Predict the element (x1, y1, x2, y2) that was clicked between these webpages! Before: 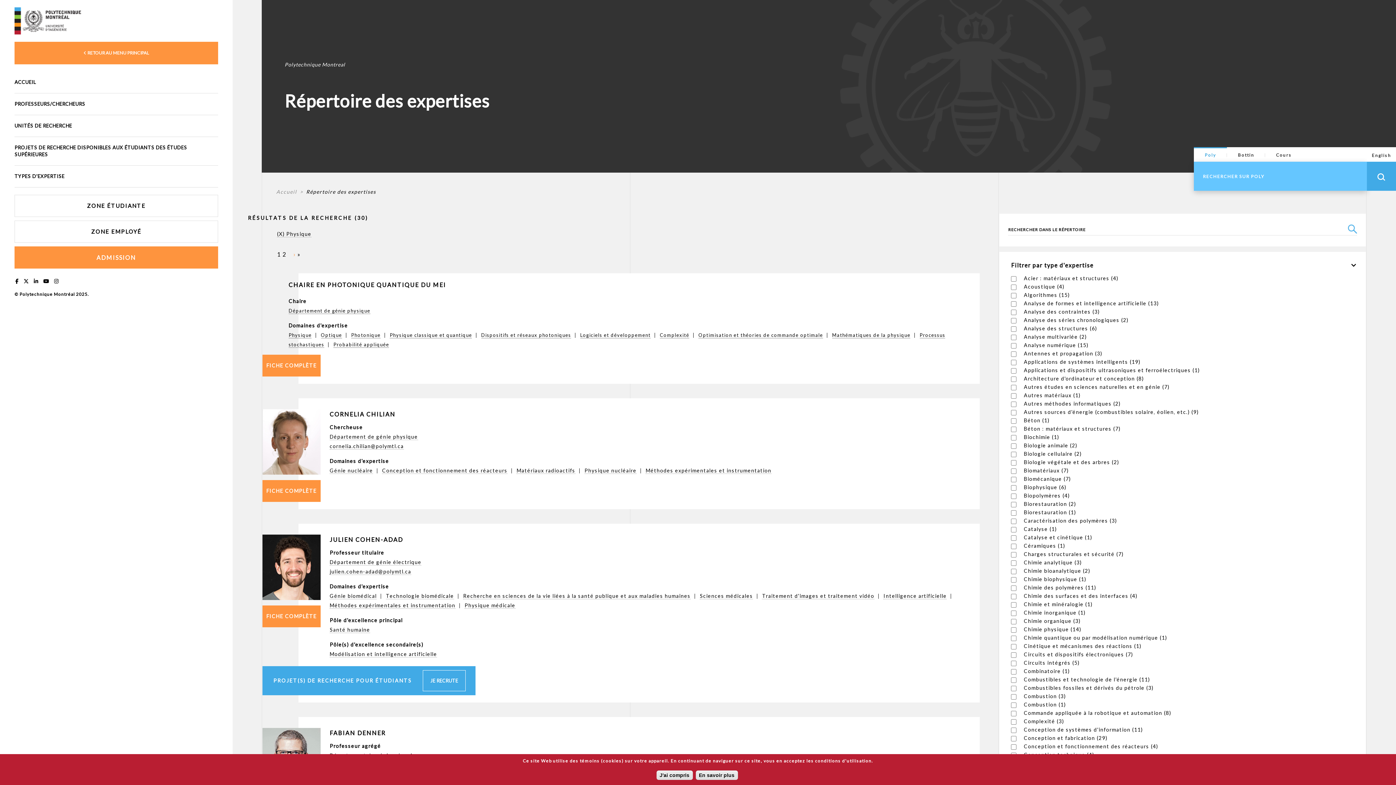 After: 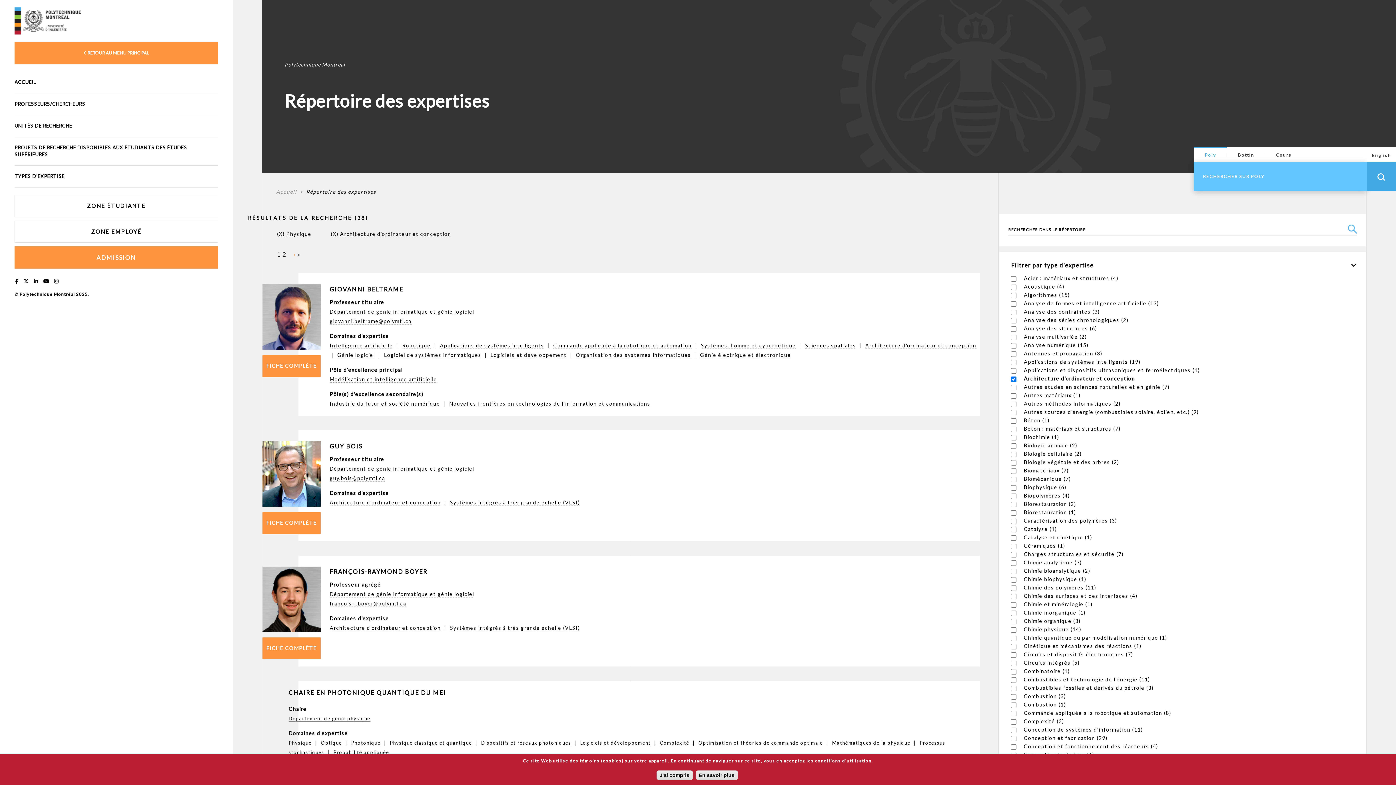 Action: label: Architecture d'ordinateur et conception (8)
Apply Architecture d'ordinateur et conception filter bbox: (1024, 375, 1144, 381)